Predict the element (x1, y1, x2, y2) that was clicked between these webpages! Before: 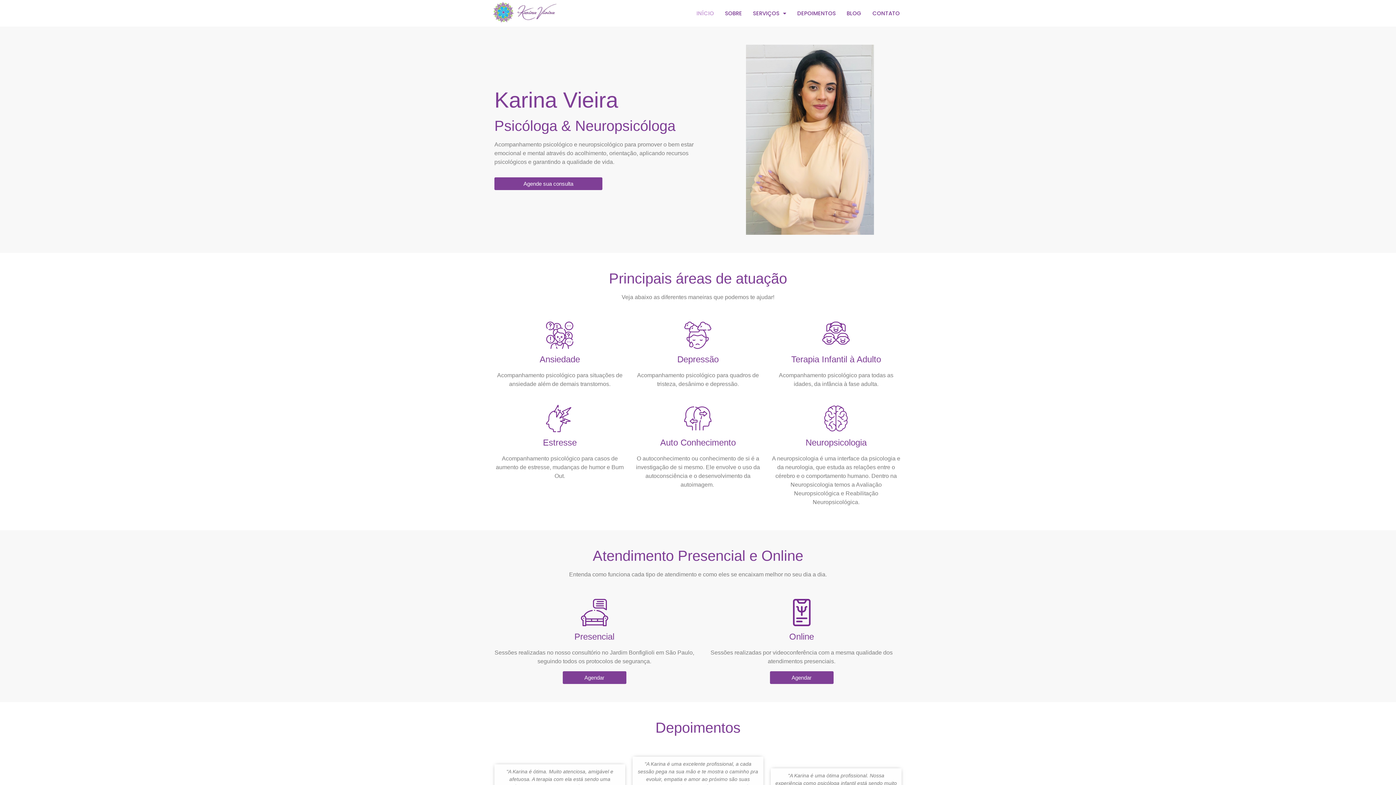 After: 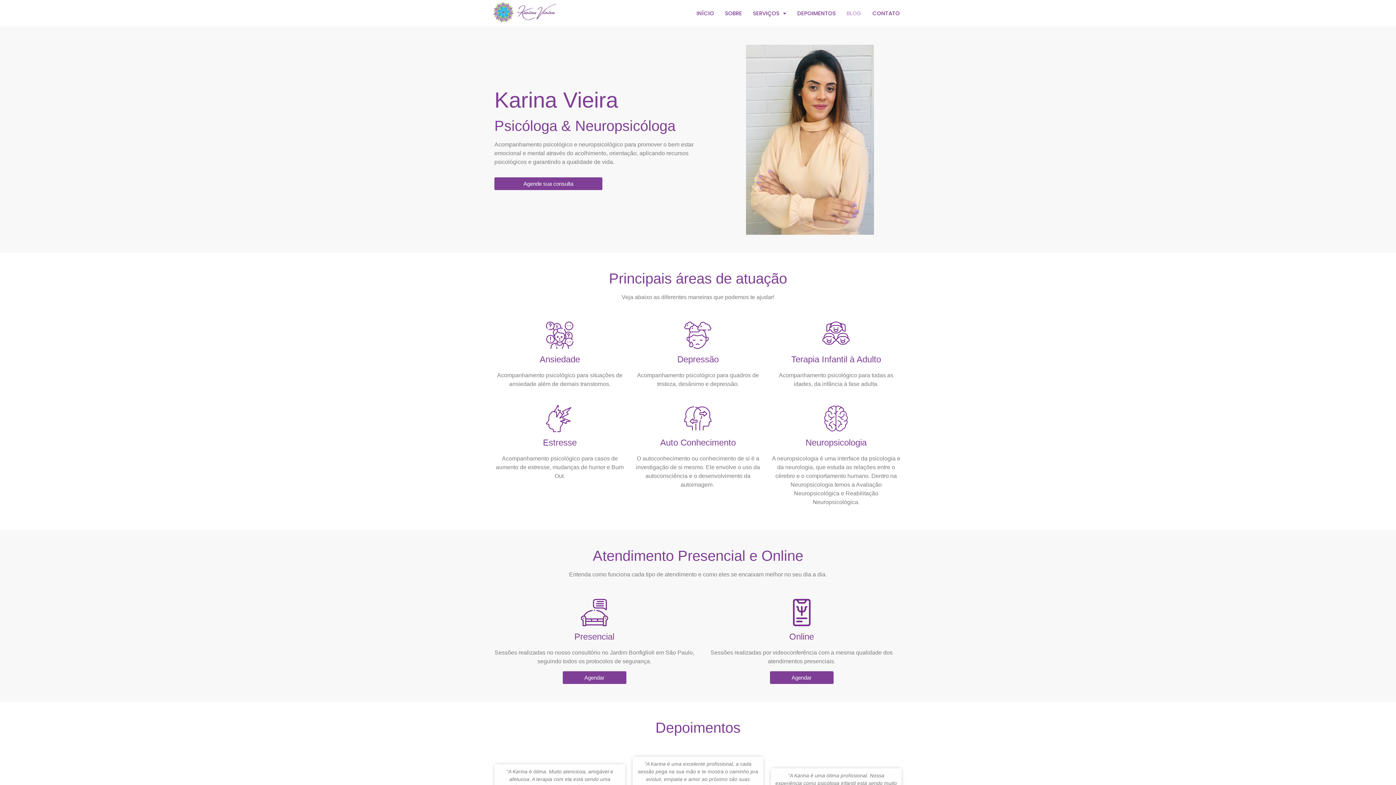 Action: label: BLOG bbox: (841, 5, 867, 21)